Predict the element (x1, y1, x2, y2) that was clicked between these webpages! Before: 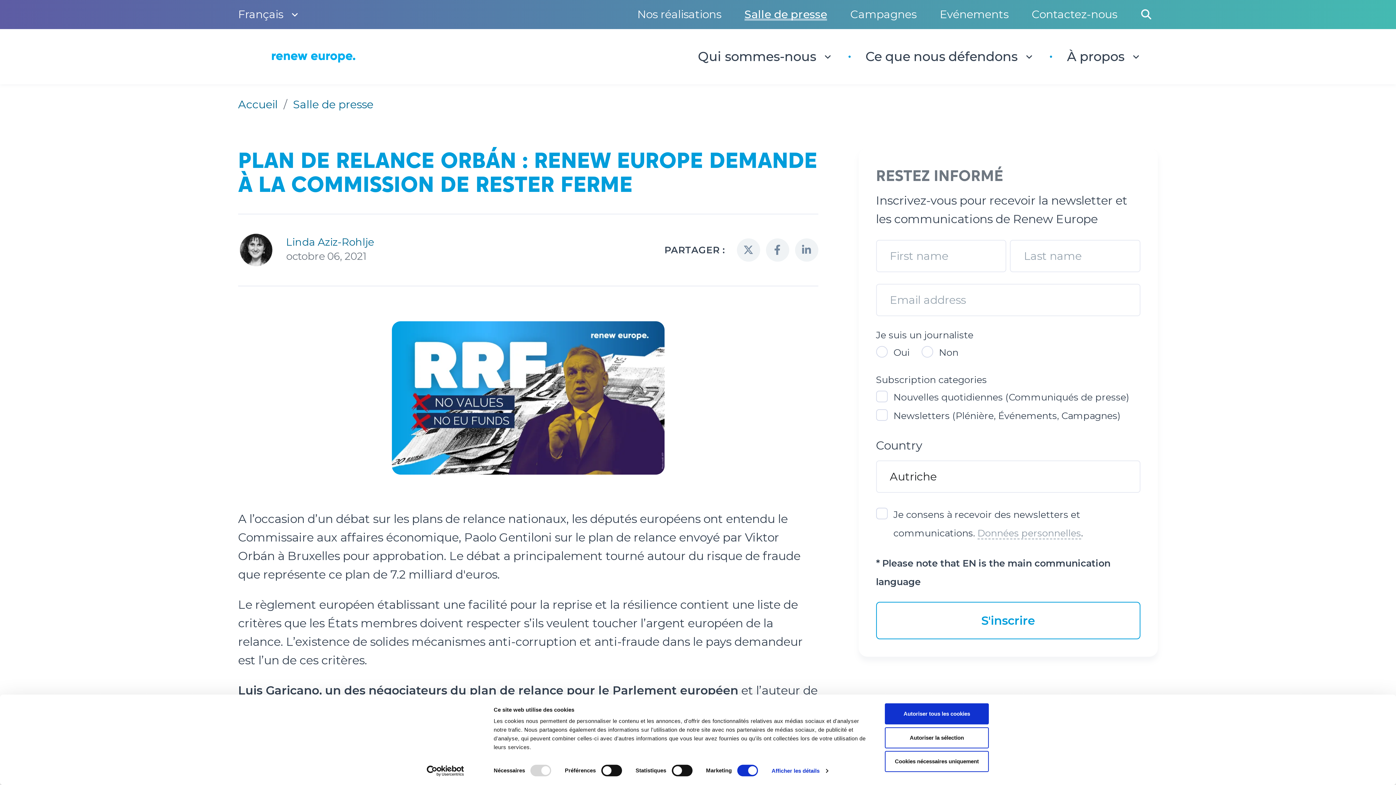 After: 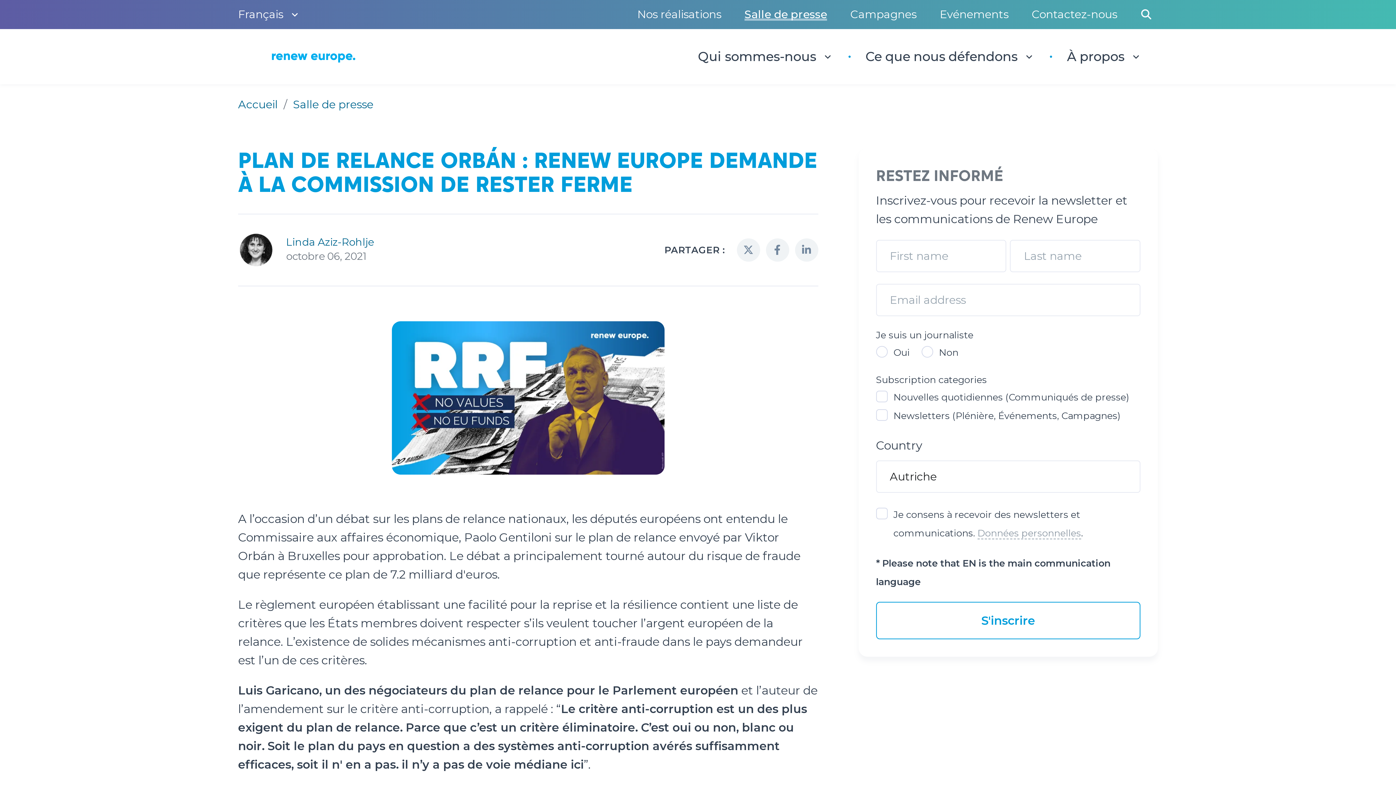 Action: bbox: (885, 727, 989, 748) label: Autoriser la sélection